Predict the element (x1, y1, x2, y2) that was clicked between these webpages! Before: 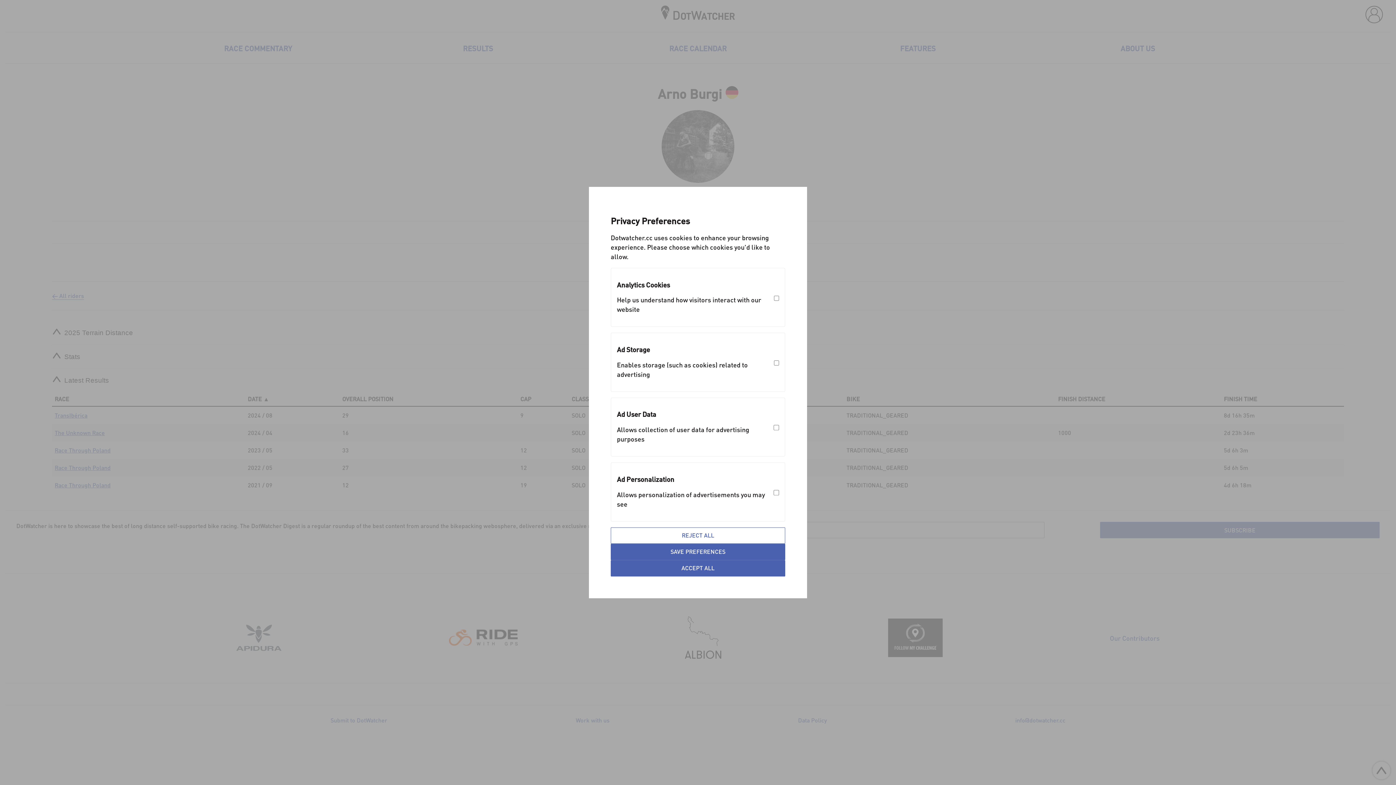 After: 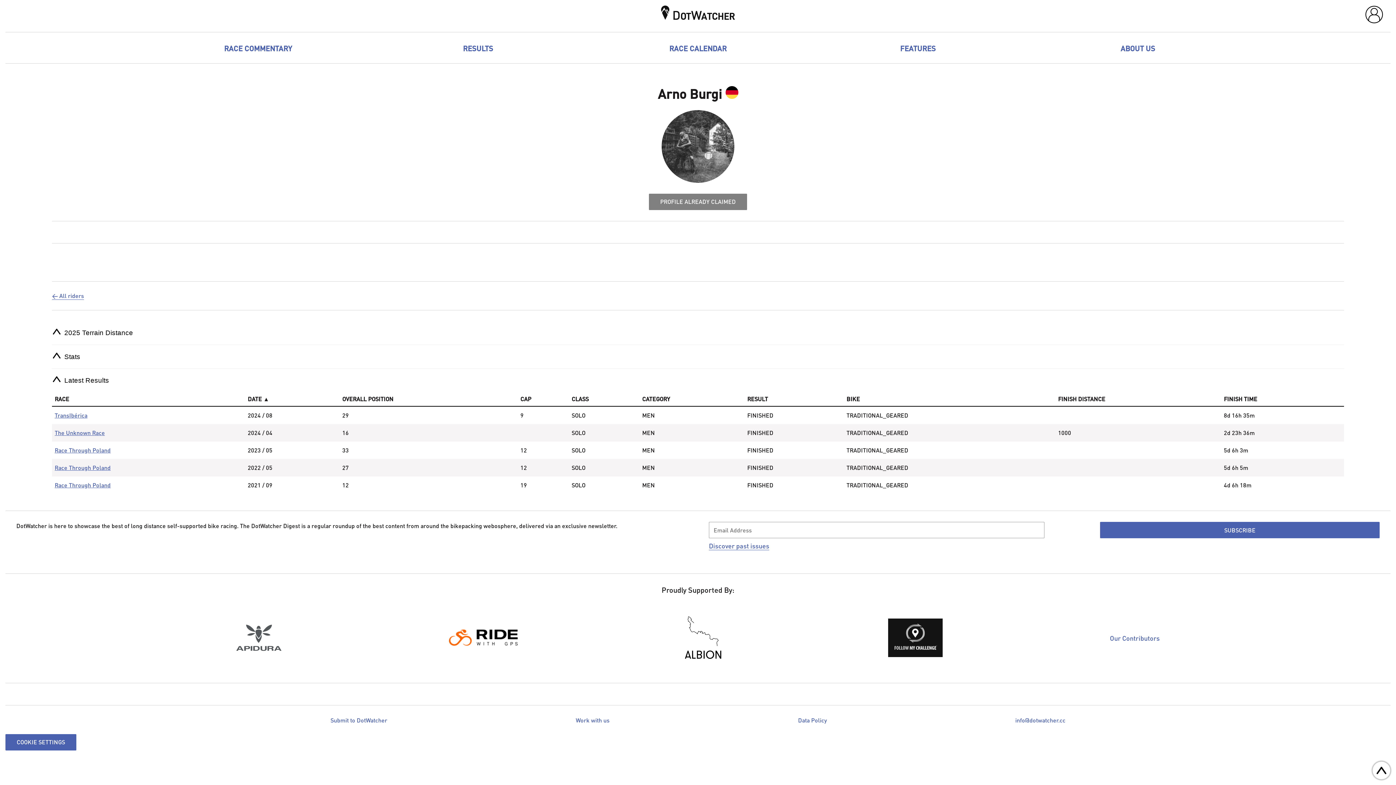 Action: label: ACCEPT ALL bbox: (610, 560, 785, 576)